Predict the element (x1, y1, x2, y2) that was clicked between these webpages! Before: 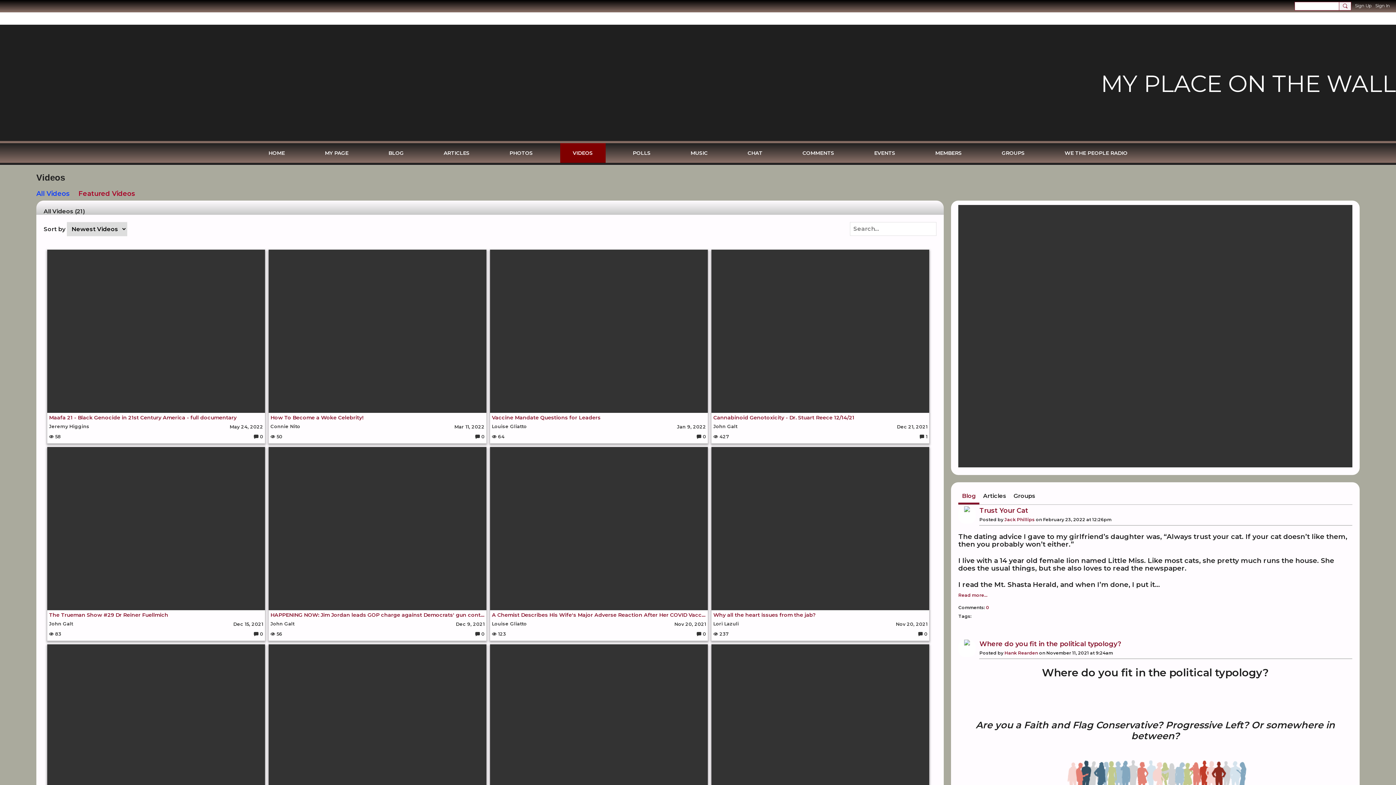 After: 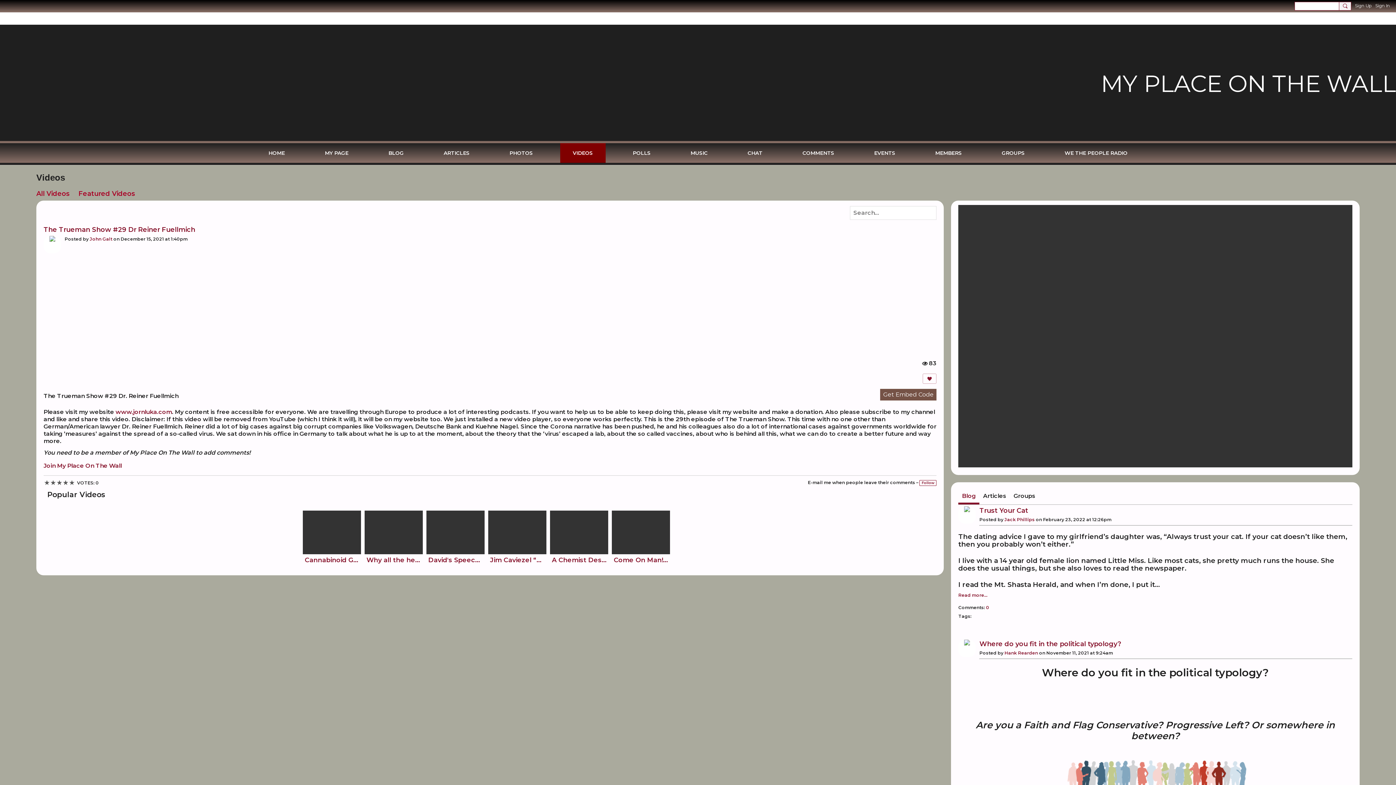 Action: label: Comments: 0 bbox: (253, 631, 263, 637)